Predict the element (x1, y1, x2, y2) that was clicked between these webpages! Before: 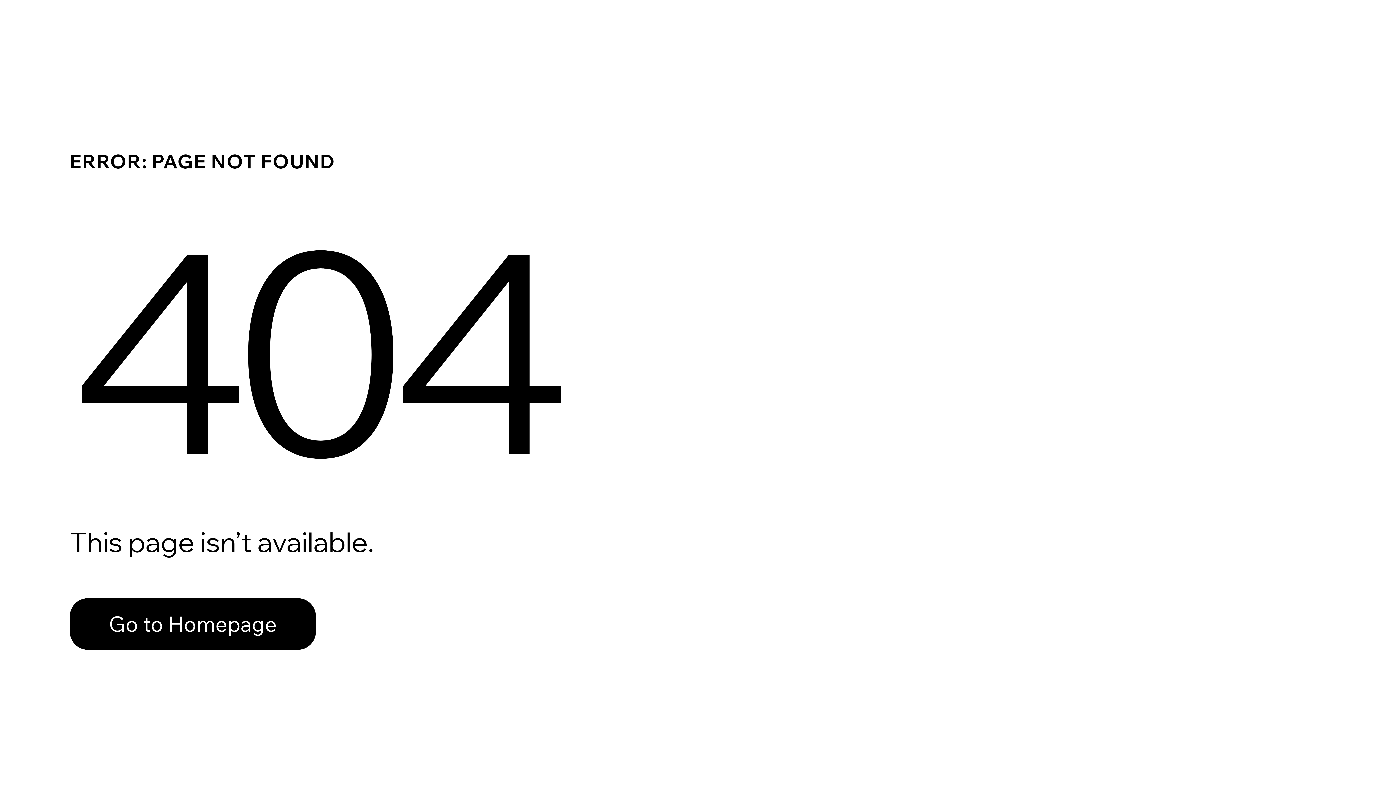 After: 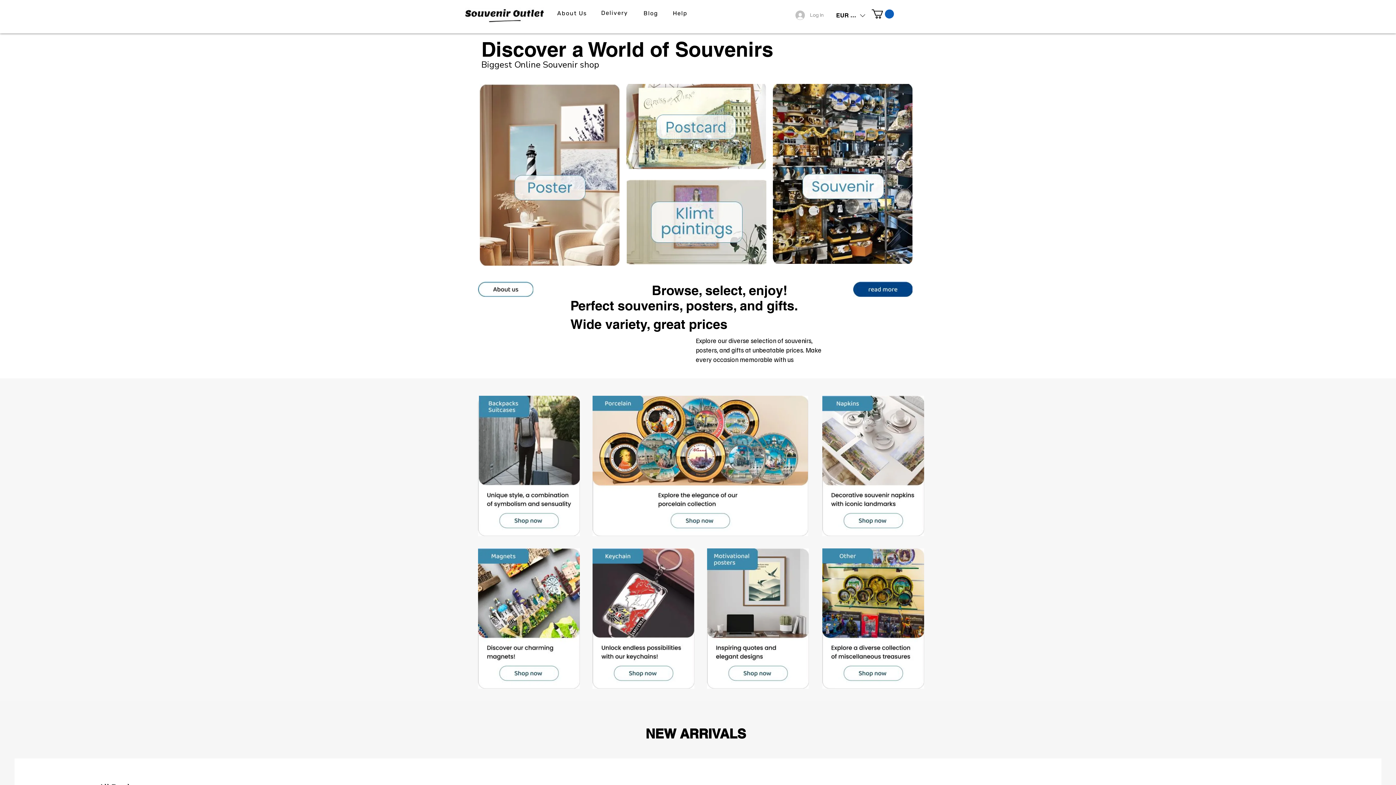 Action: label: Go to Homepage bbox: (69, 598, 316, 650)